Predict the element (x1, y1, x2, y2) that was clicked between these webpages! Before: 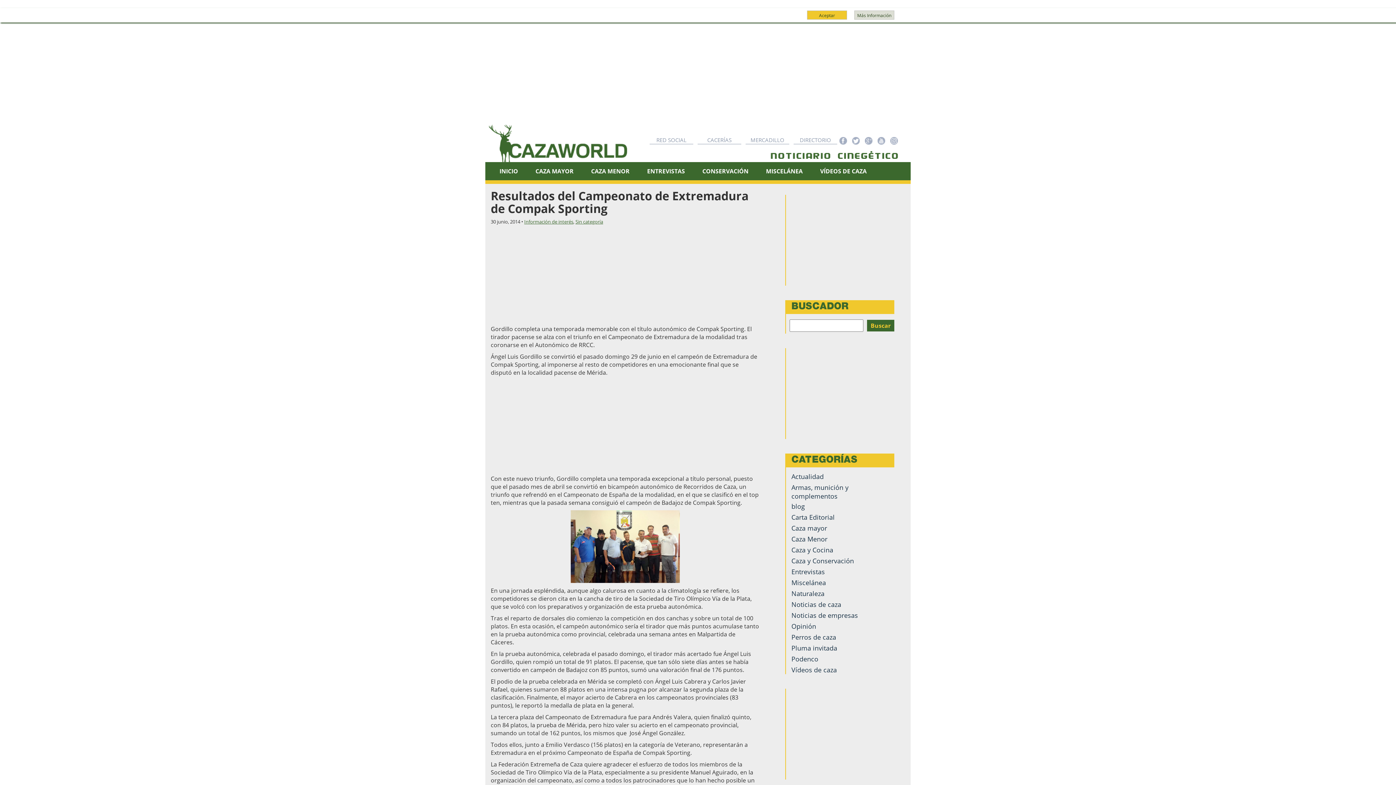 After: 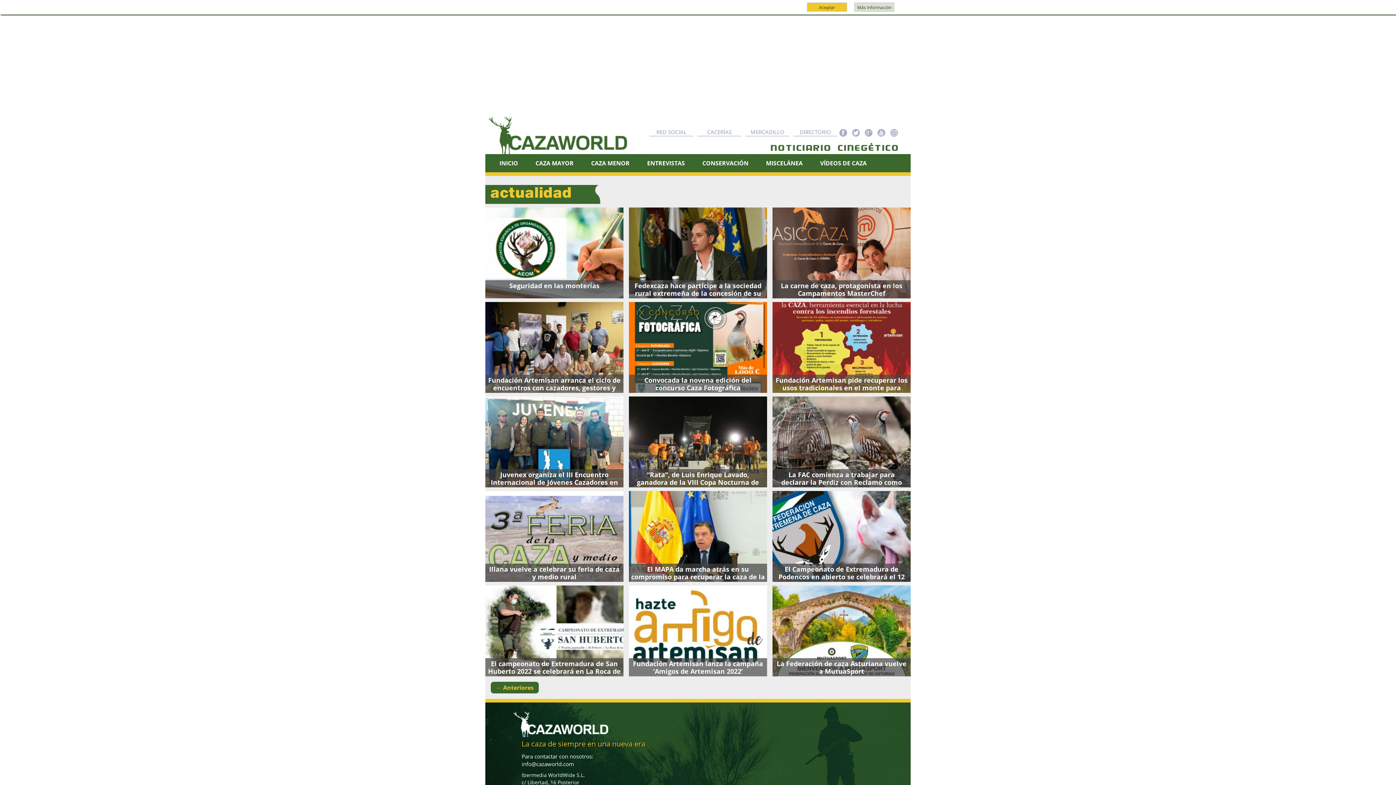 Action: label: Actualidad bbox: (791, 472, 824, 481)